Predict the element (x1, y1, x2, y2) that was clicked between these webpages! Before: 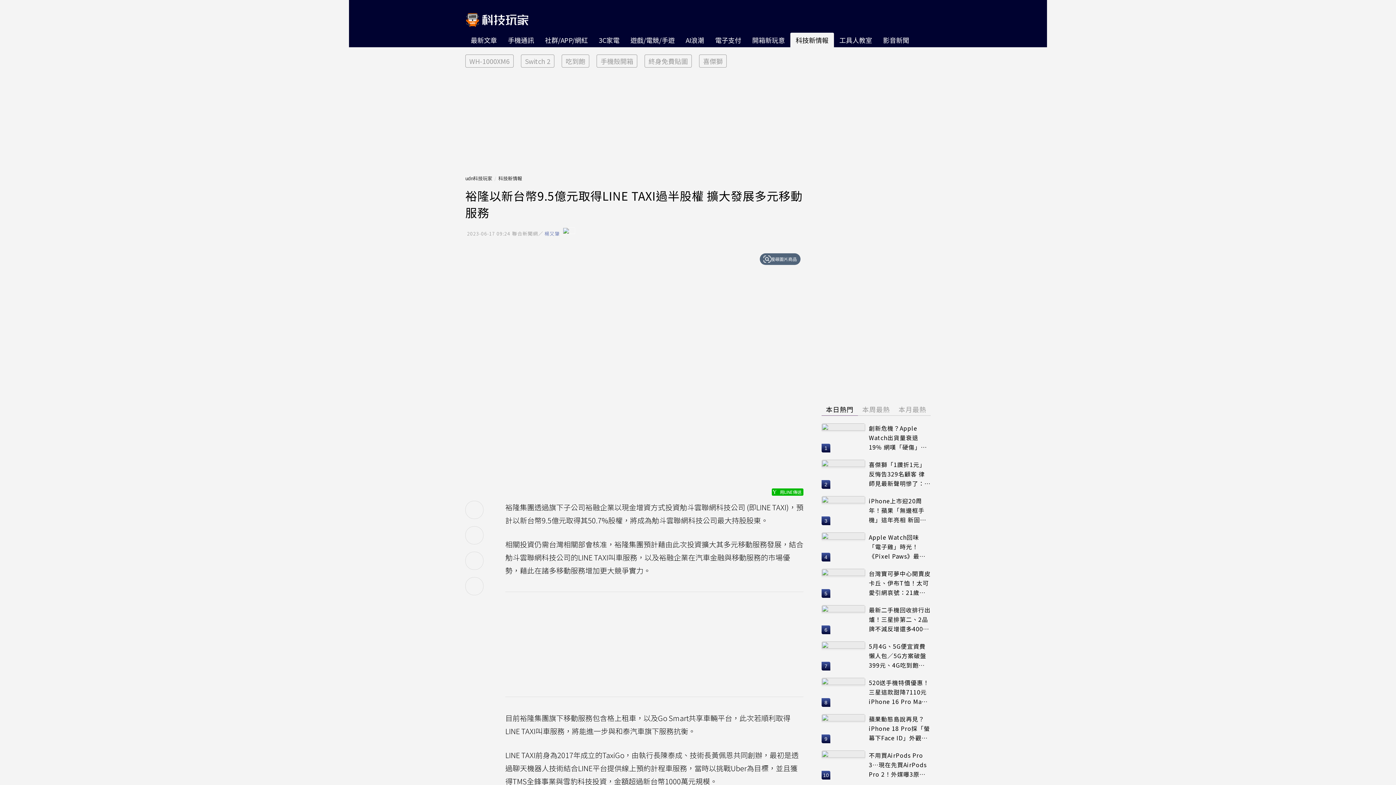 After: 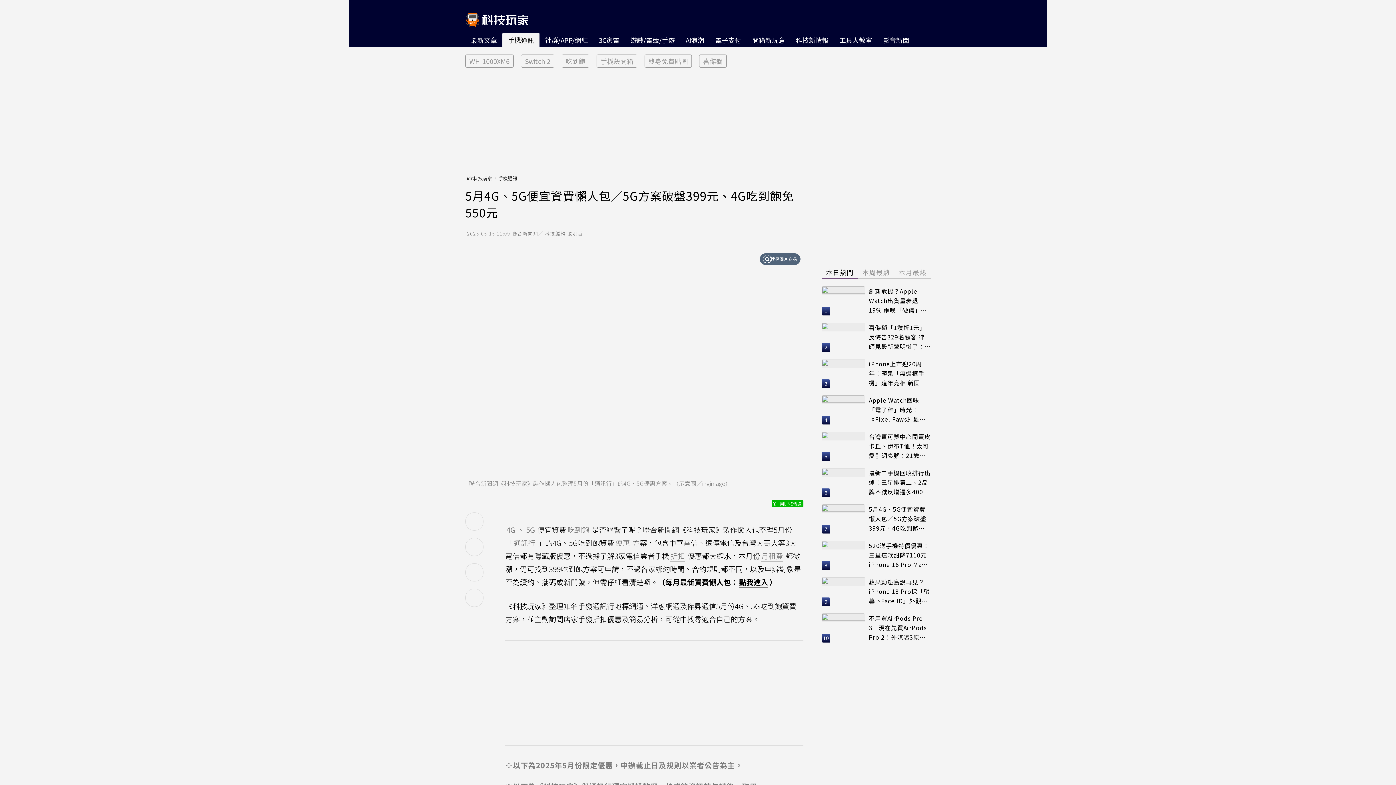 Action: bbox: (821, 641, 865, 670)